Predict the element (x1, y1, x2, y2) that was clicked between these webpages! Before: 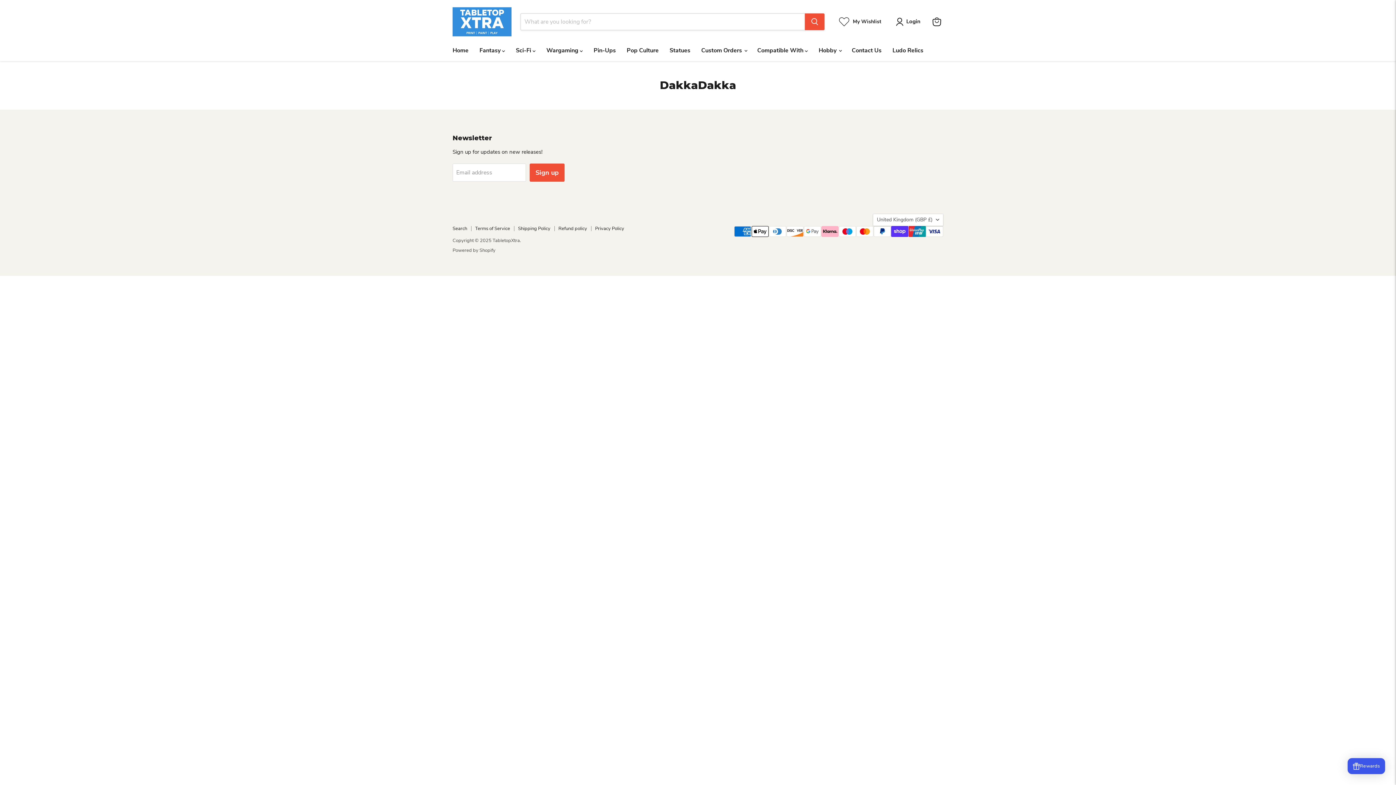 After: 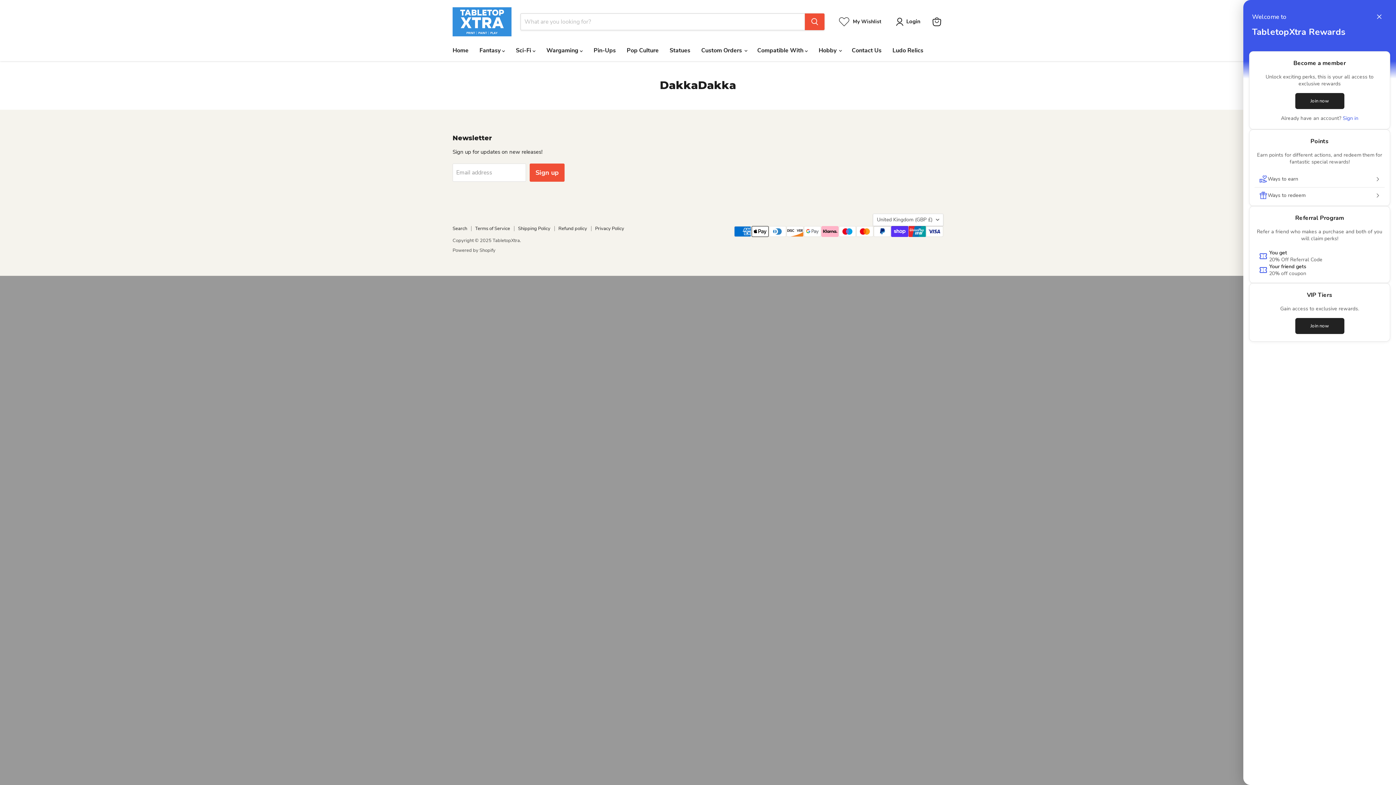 Action: label: Rewards bbox: (1348, 758, 1385, 774)